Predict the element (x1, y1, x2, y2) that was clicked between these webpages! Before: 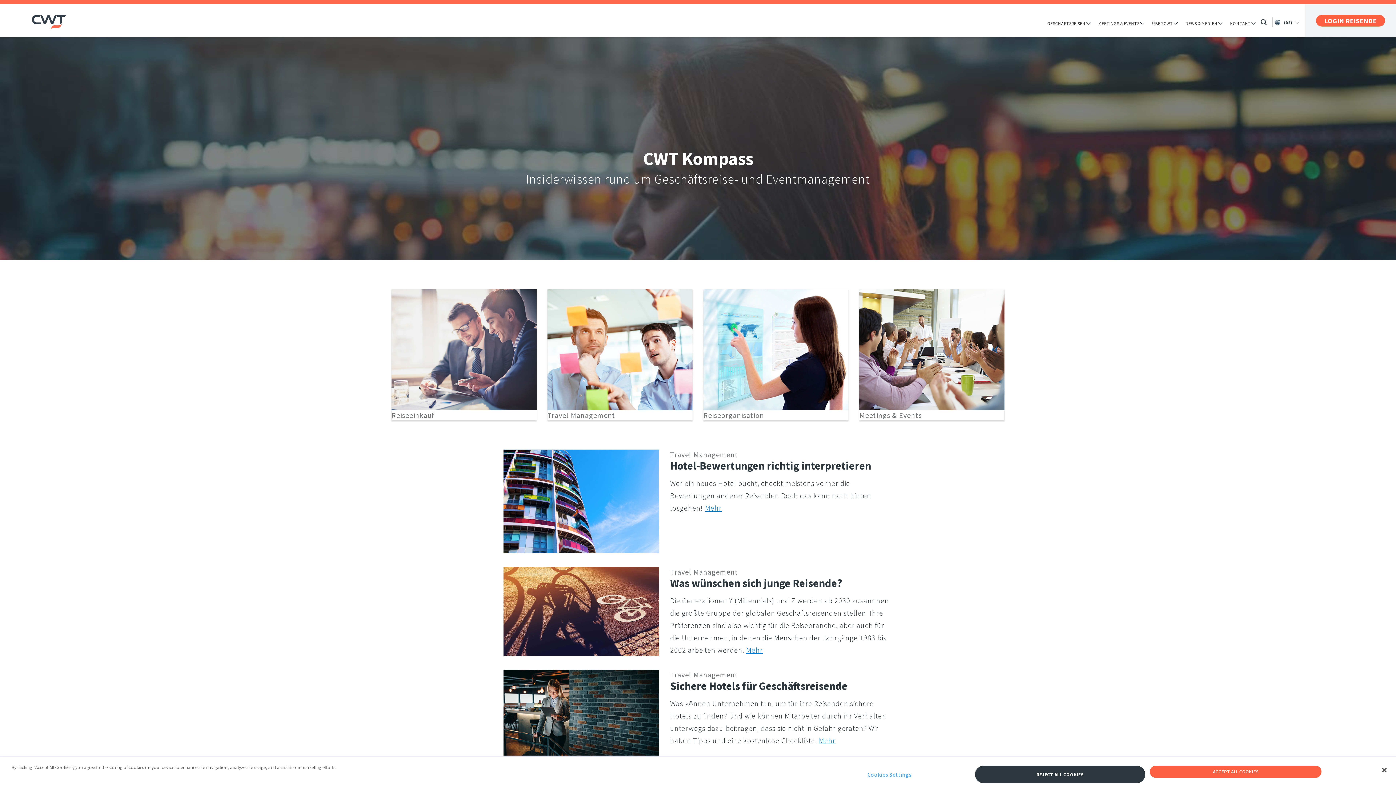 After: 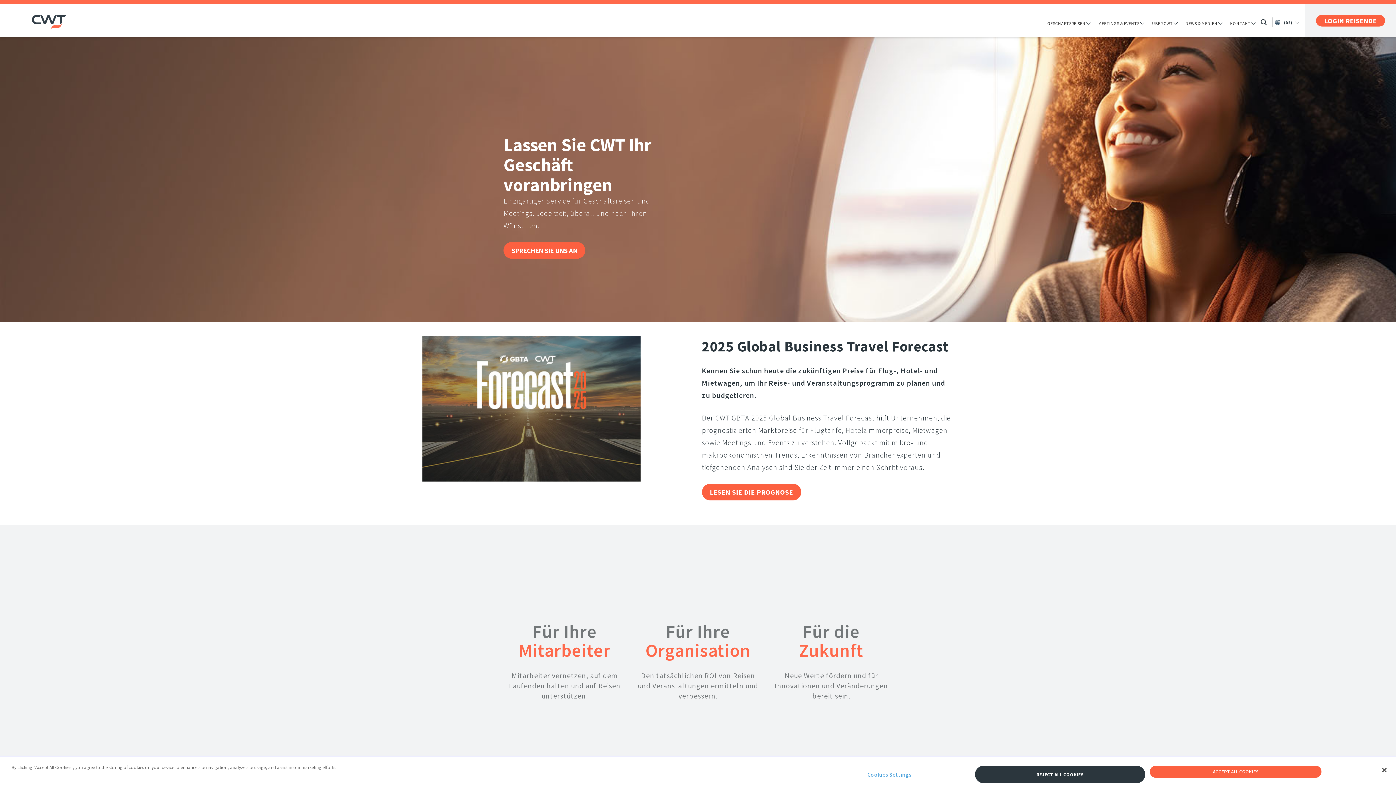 Action: bbox: (27, 15, 69, 25)